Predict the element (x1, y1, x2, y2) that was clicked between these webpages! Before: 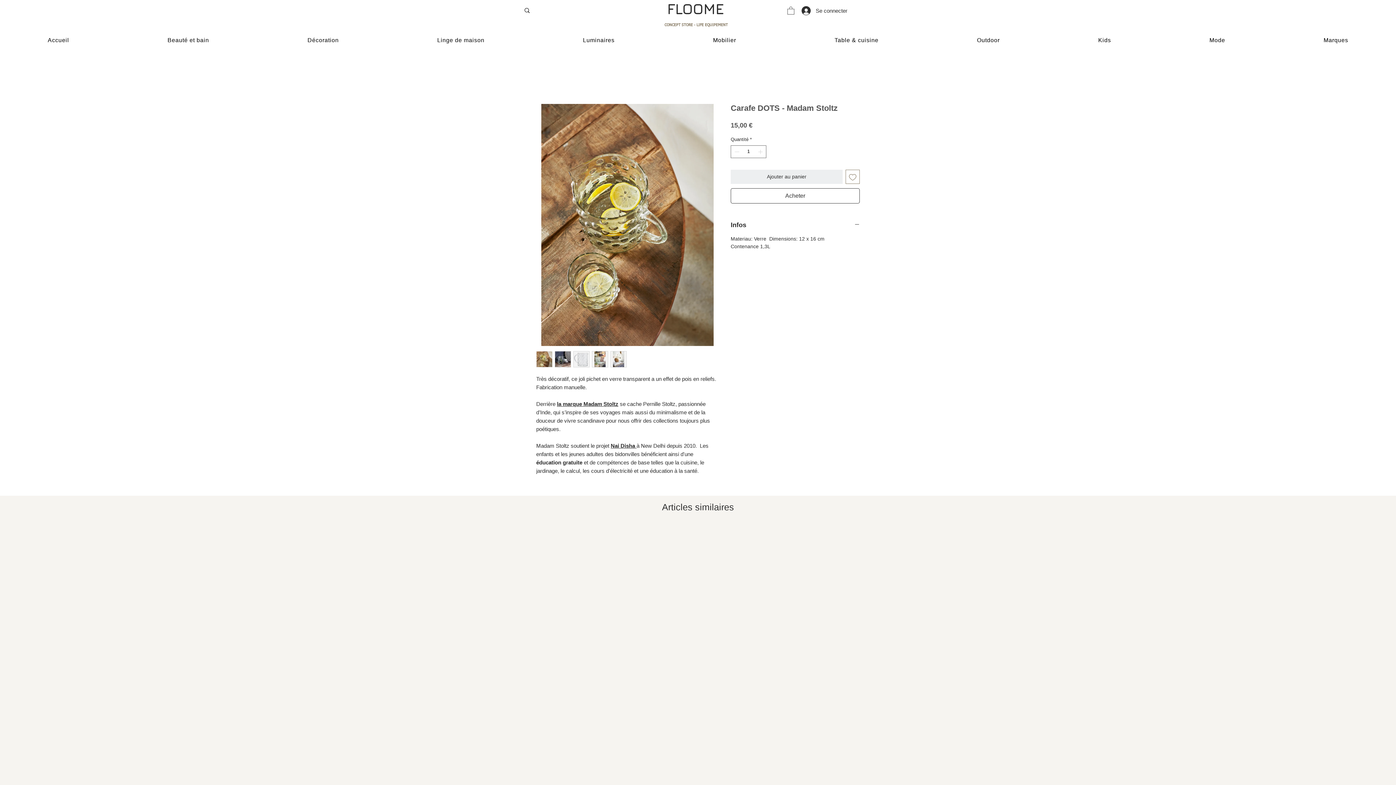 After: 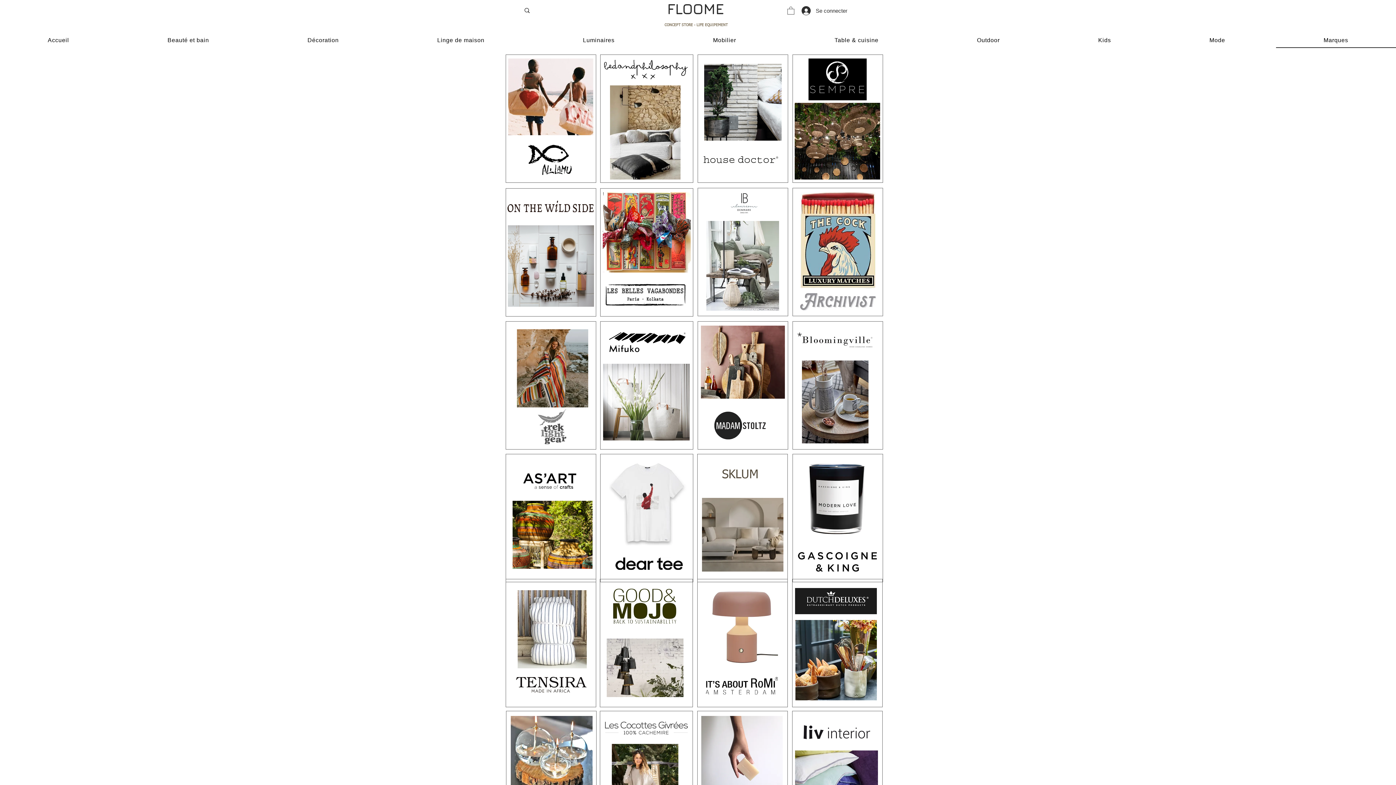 Action: label: Marques bbox: (1276, 33, 1396, 47)